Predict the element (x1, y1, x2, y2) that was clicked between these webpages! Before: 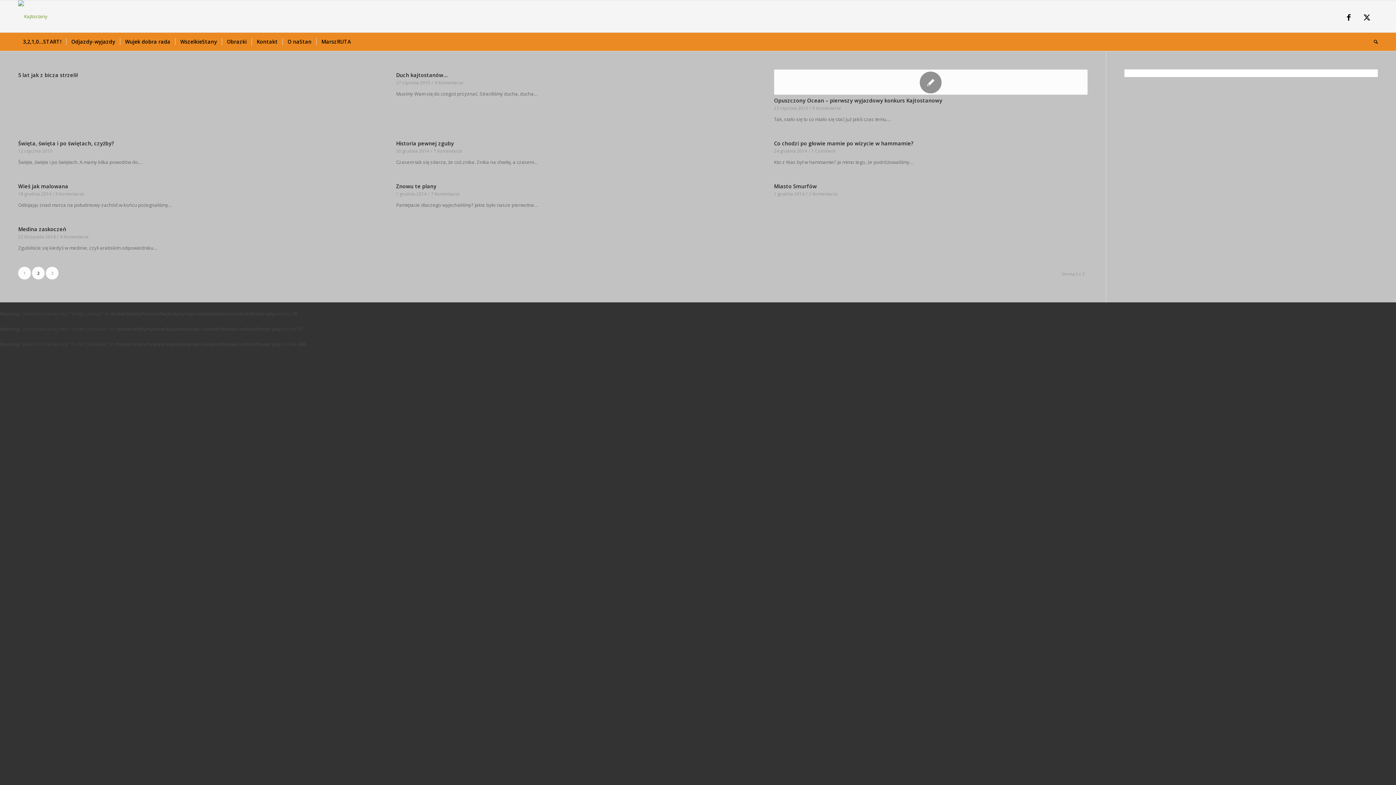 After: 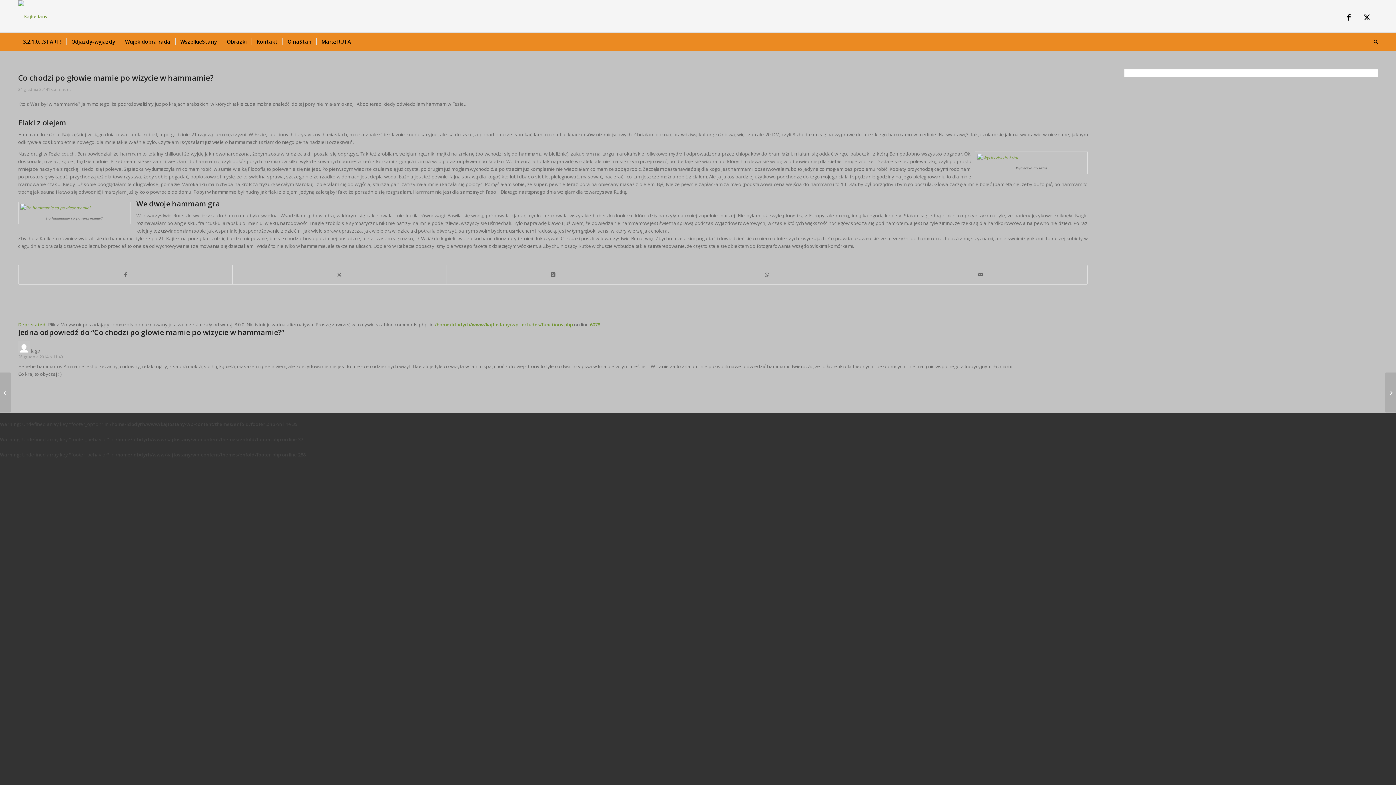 Action: label: Co chodzi po głowie mamie po wizycie w hammamie? bbox: (774, 140, 913, 146)